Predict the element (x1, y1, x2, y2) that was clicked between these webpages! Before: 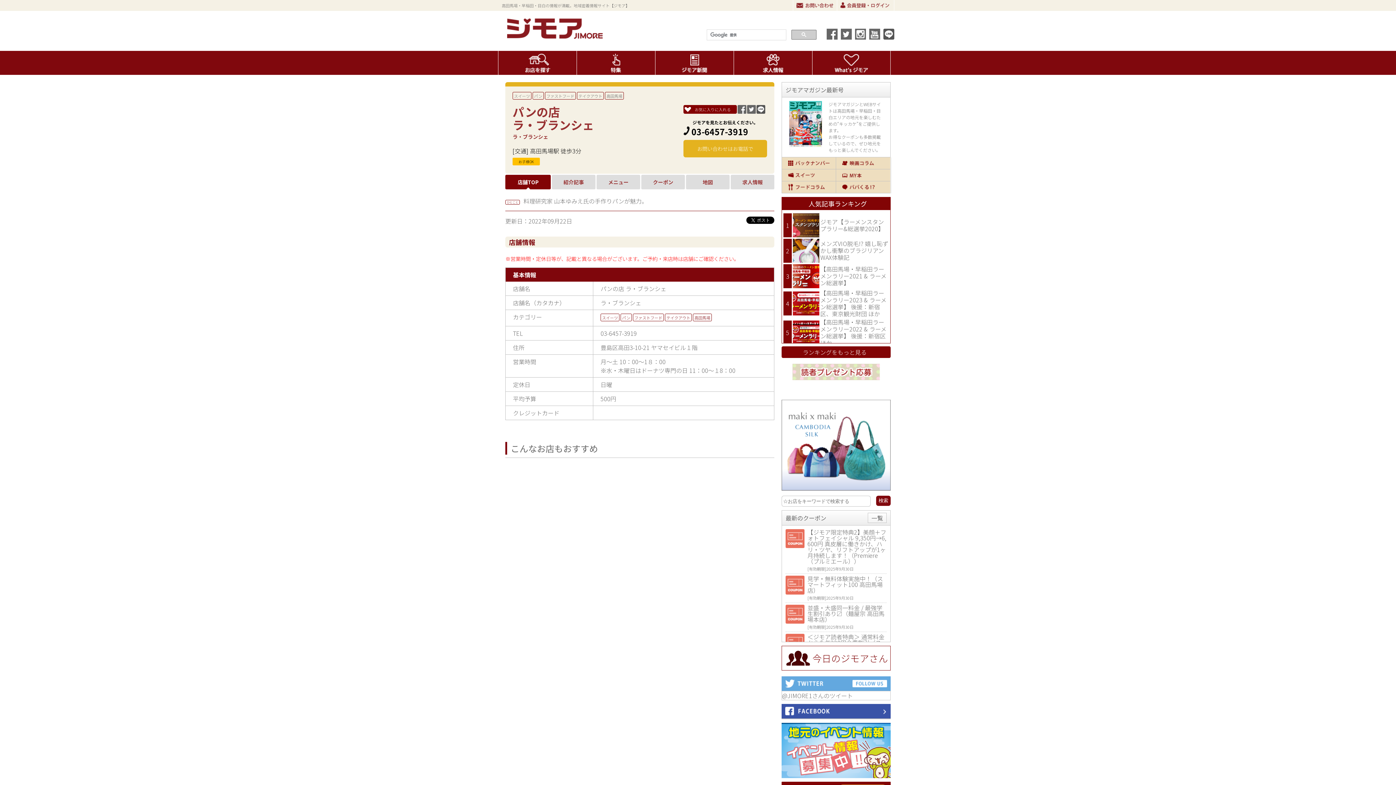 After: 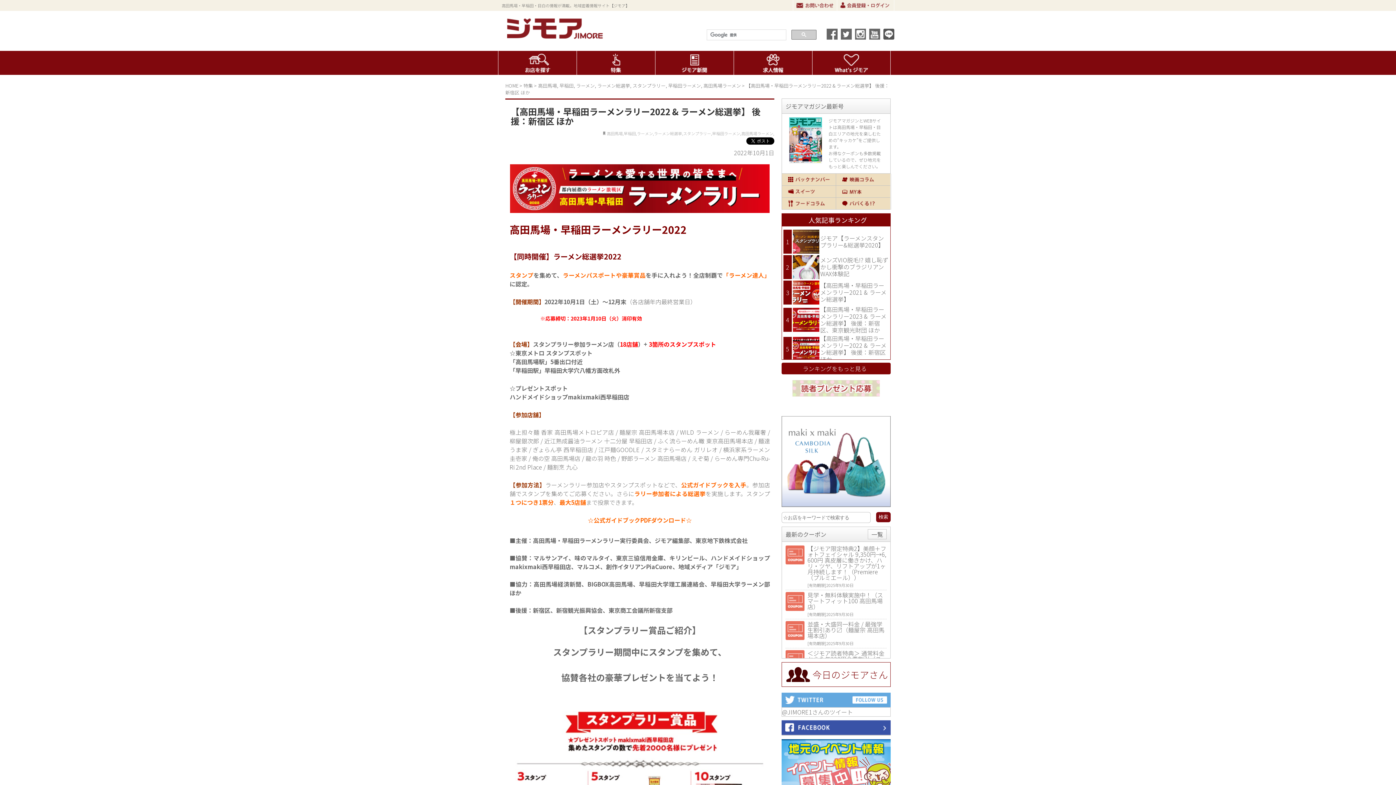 Action: label: 【高田馬場・早稲田ラーメンラリー2022 & ラーメン総選挙】 後援：新宿区 ほか bbox: (820, 317, 886, 347)